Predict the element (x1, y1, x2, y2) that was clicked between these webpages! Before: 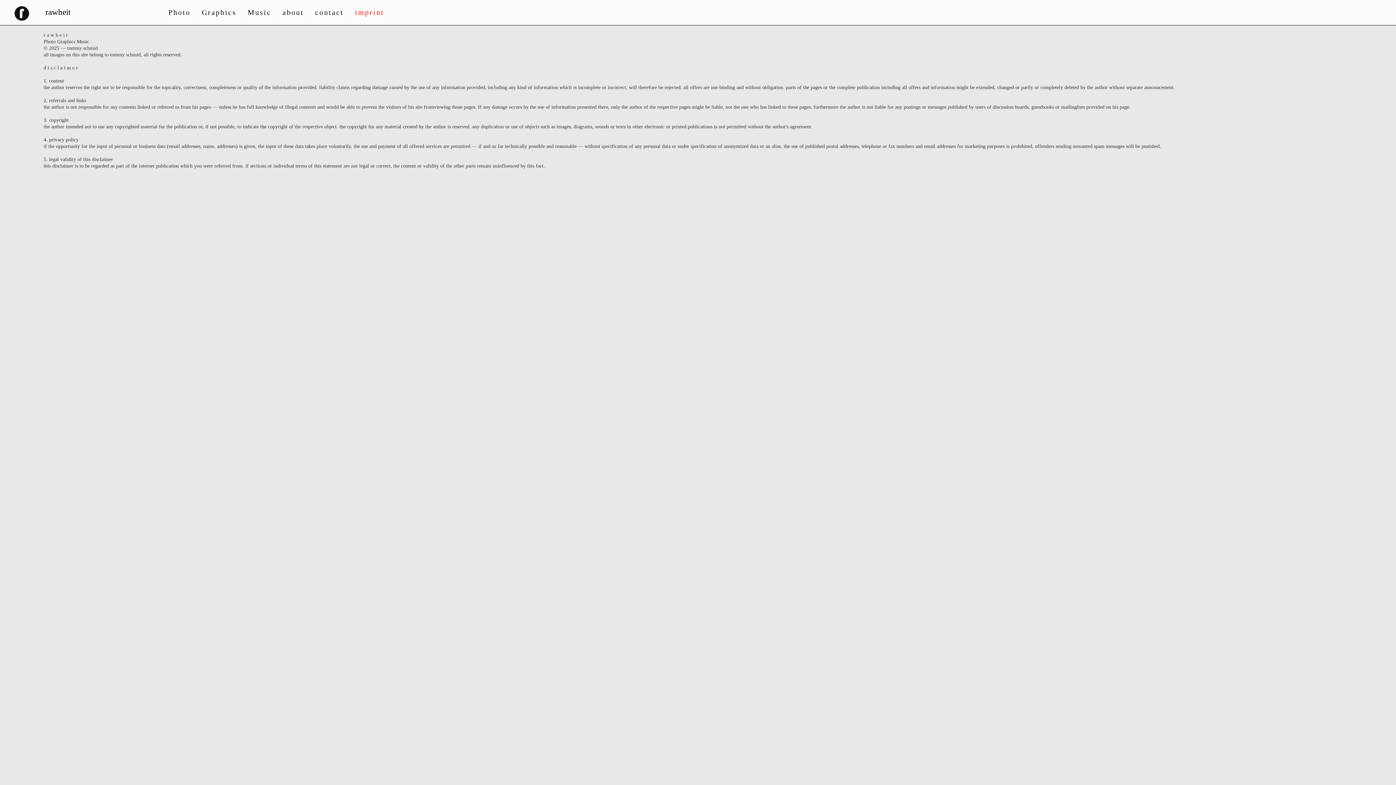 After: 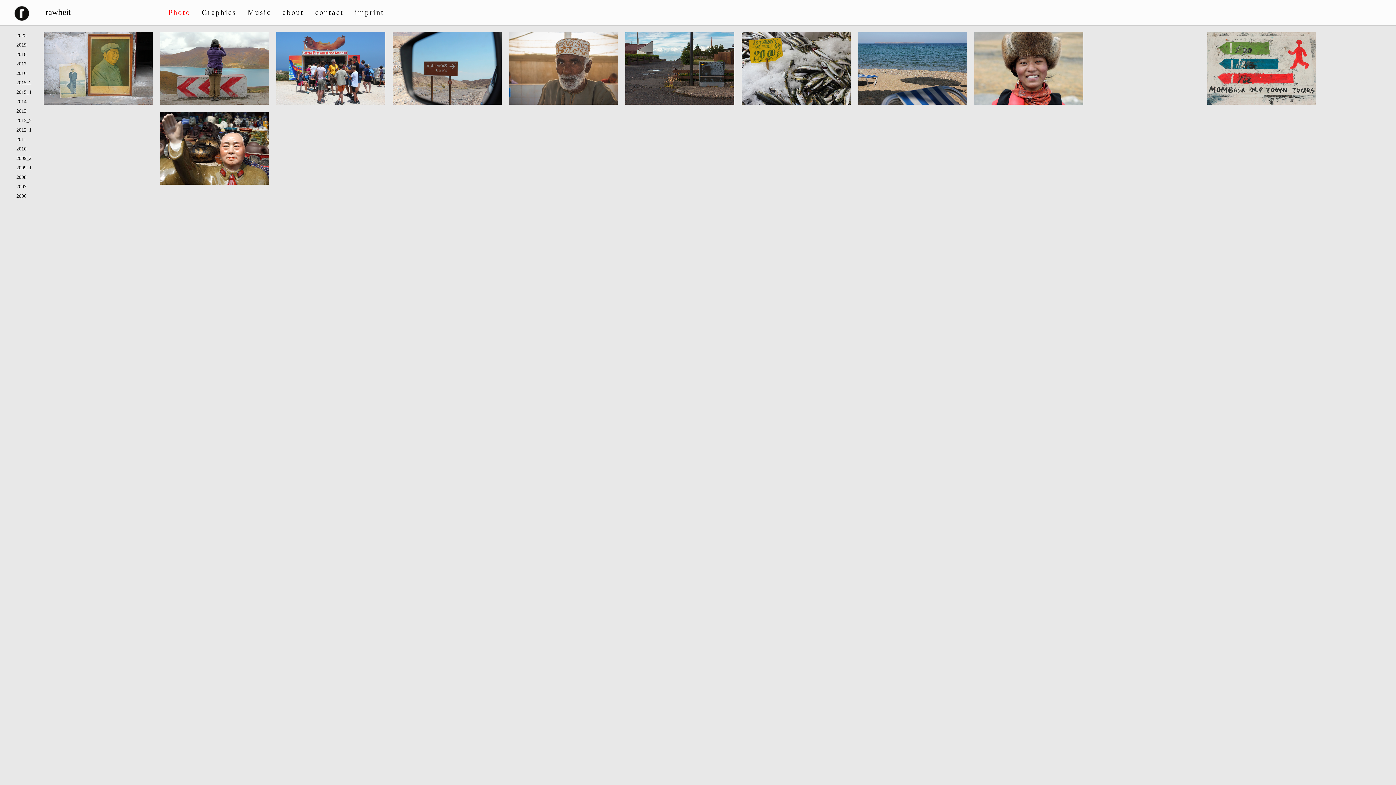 Action: label: Photo bbox: (164, 3, 195, 21)